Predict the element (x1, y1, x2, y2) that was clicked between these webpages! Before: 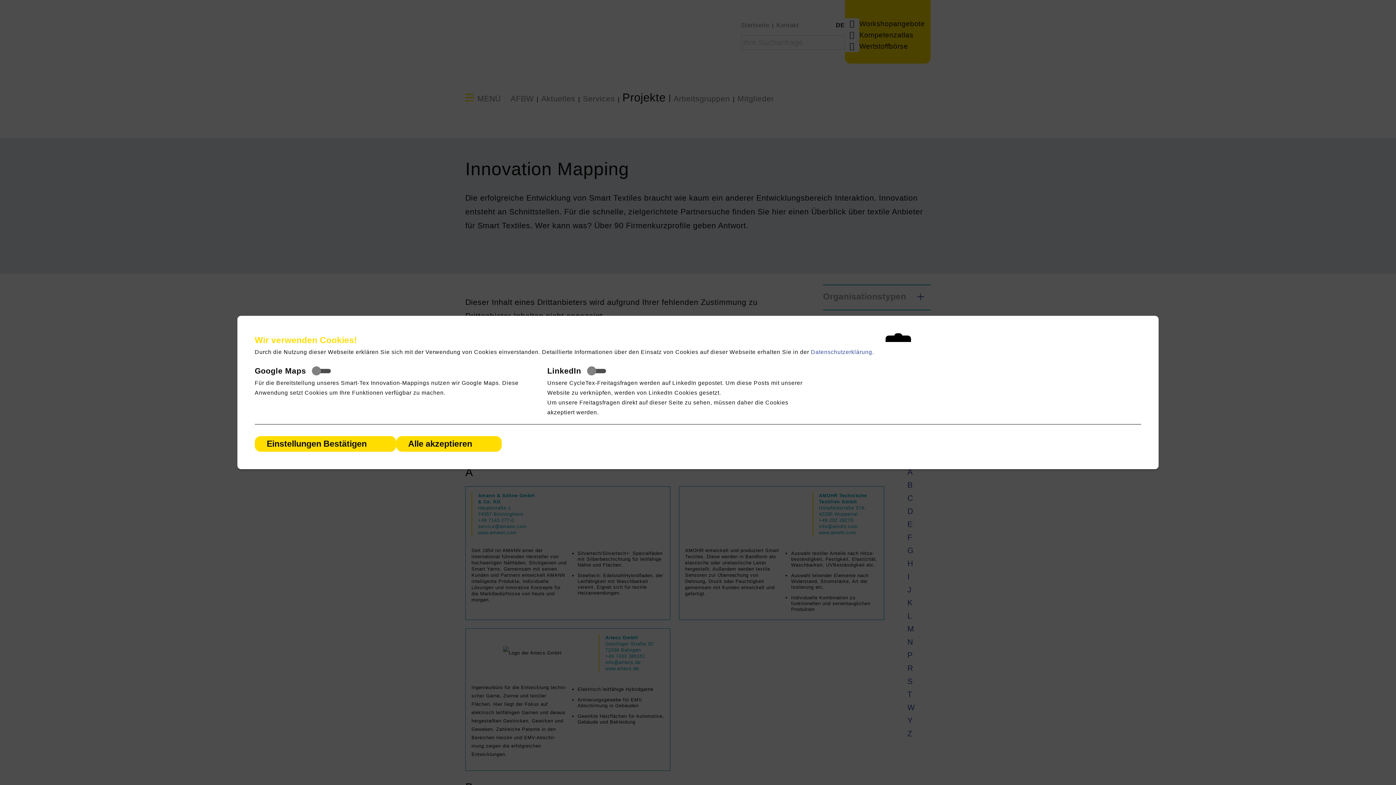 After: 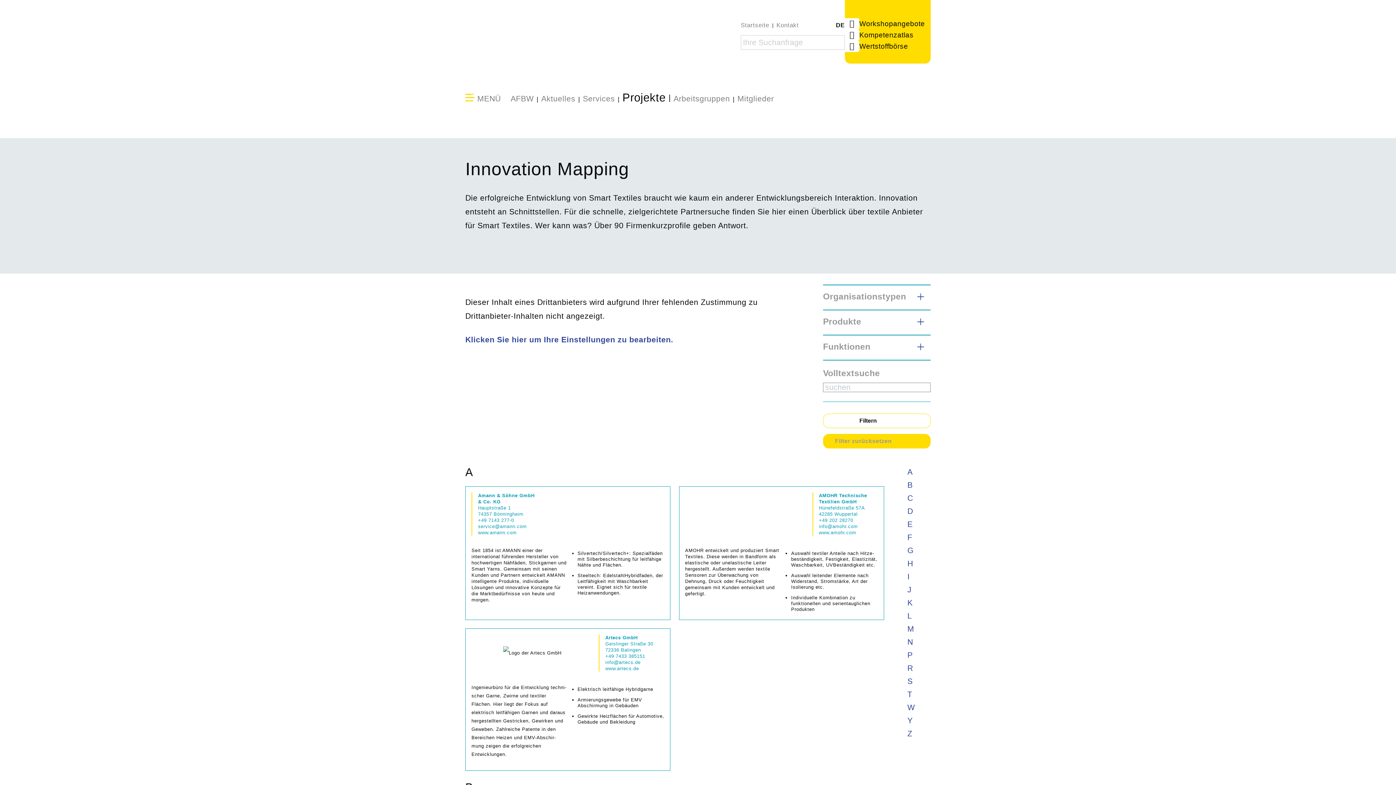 Action: label: Einstellungen Bestätigen bbox: (254, 436, 396, 451)